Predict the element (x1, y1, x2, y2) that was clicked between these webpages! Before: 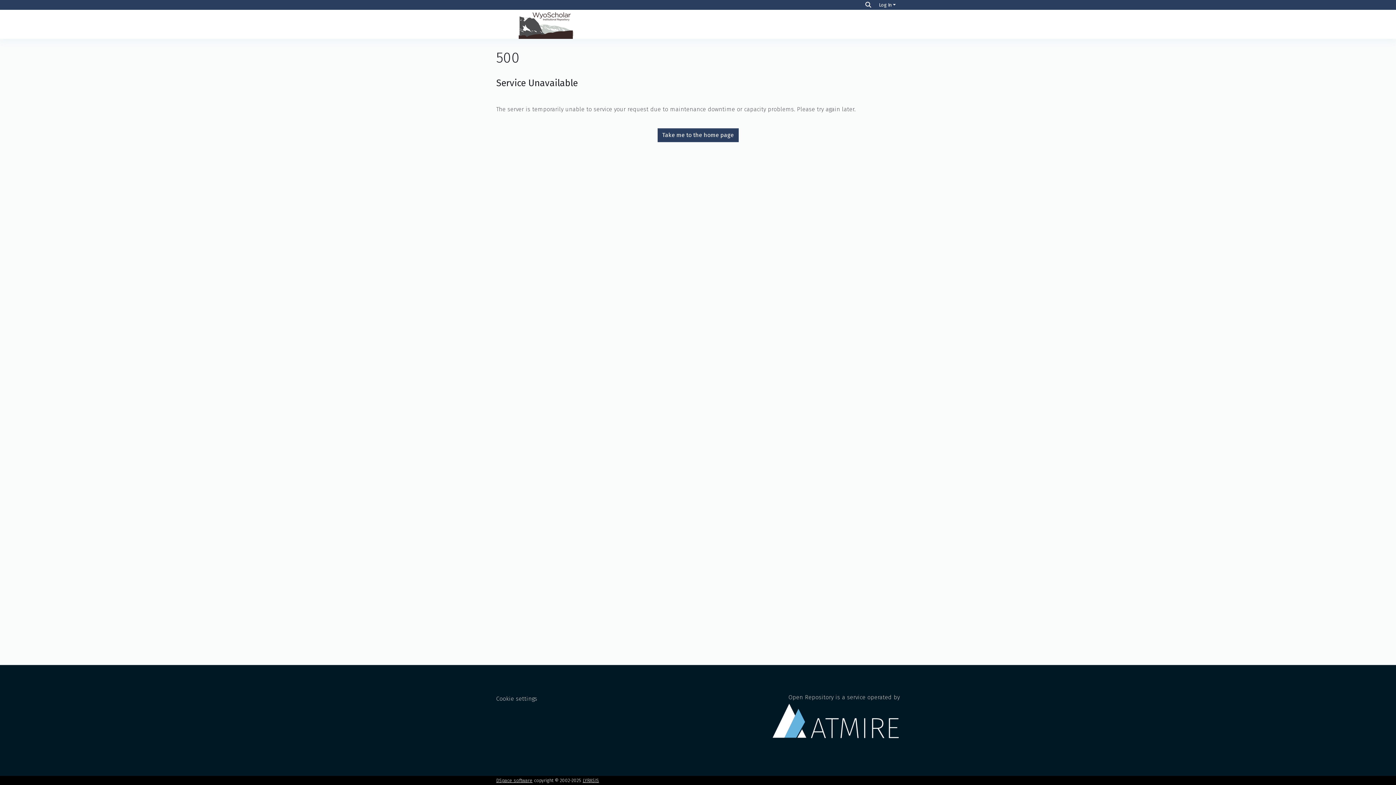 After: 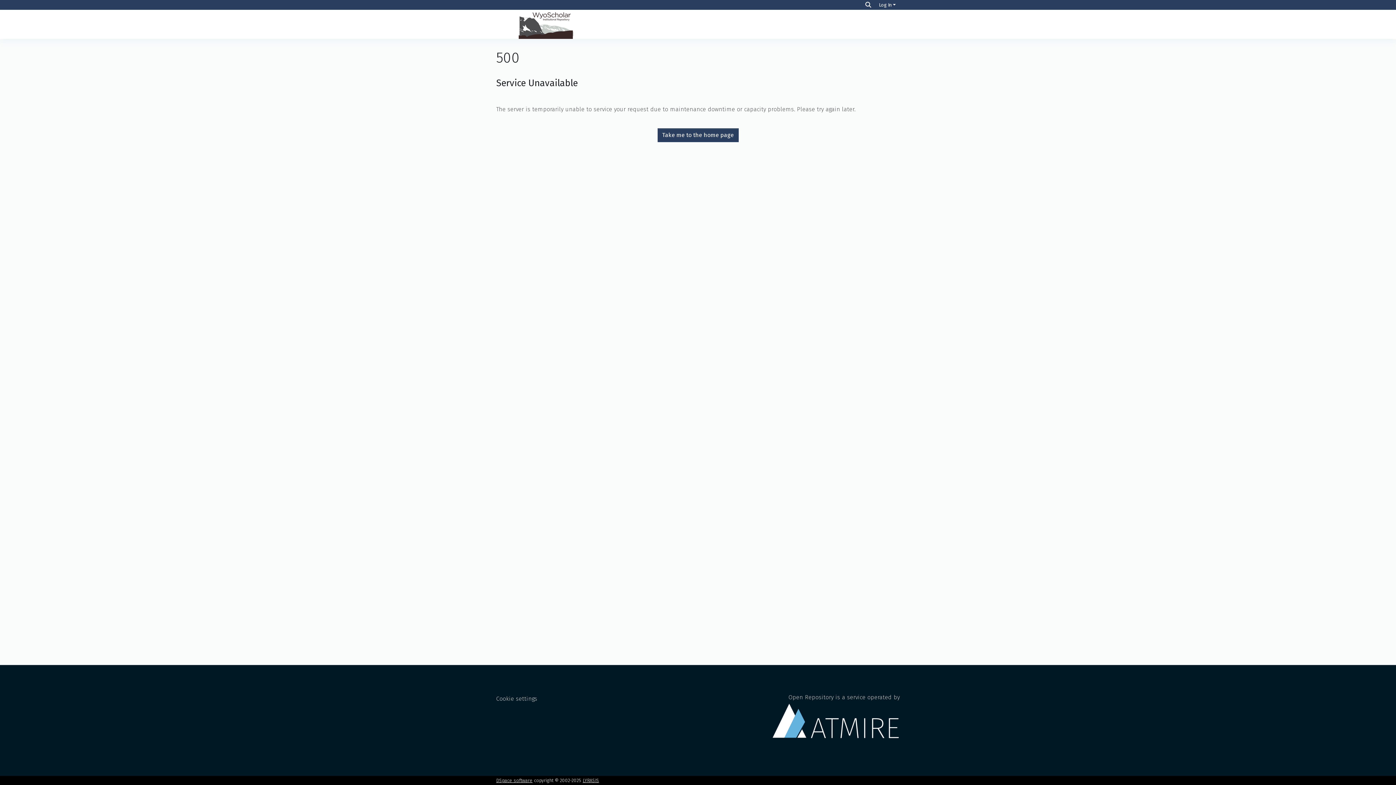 Action: bbox: (496, 9, 596, 38)